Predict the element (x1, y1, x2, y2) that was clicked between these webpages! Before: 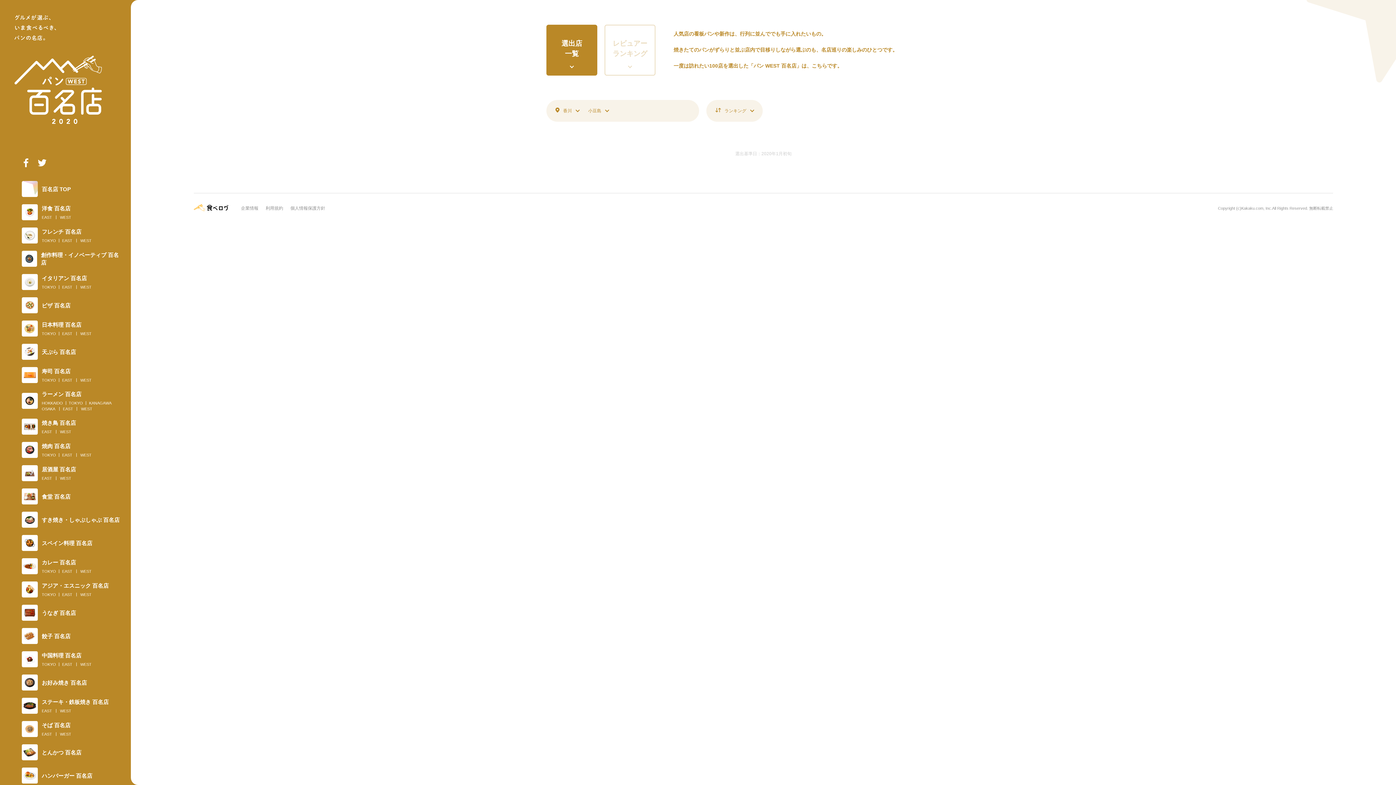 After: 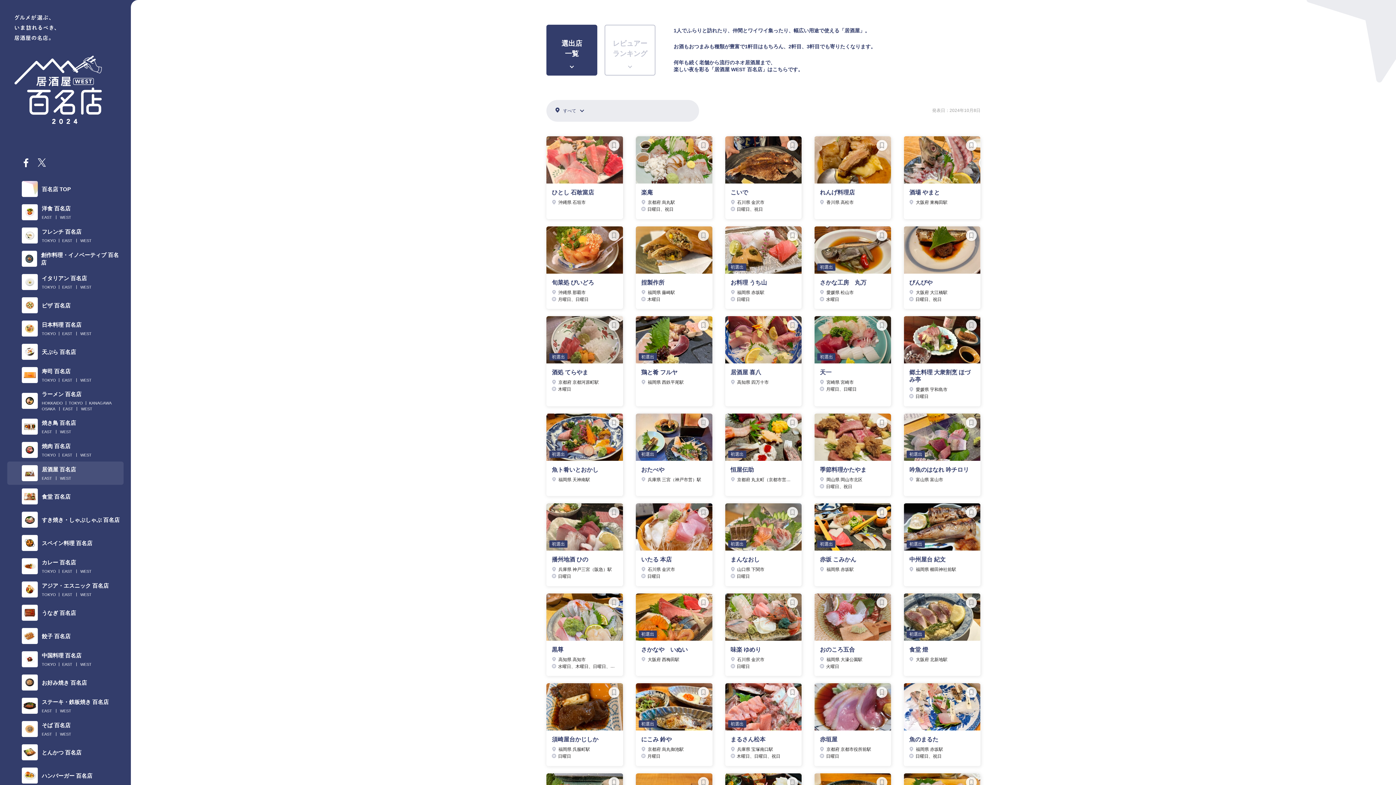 Action: label: WEST bbox: (60, 475, 71, 481)